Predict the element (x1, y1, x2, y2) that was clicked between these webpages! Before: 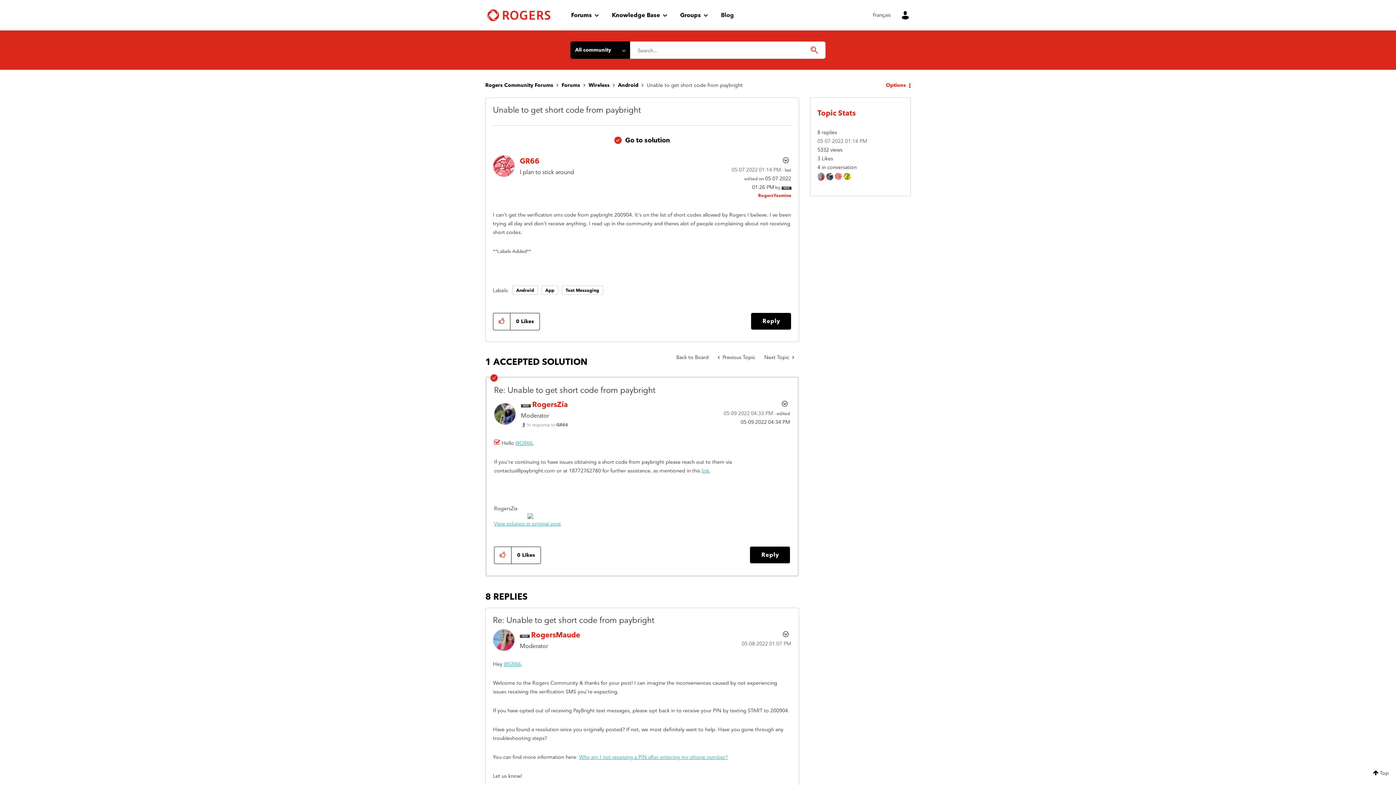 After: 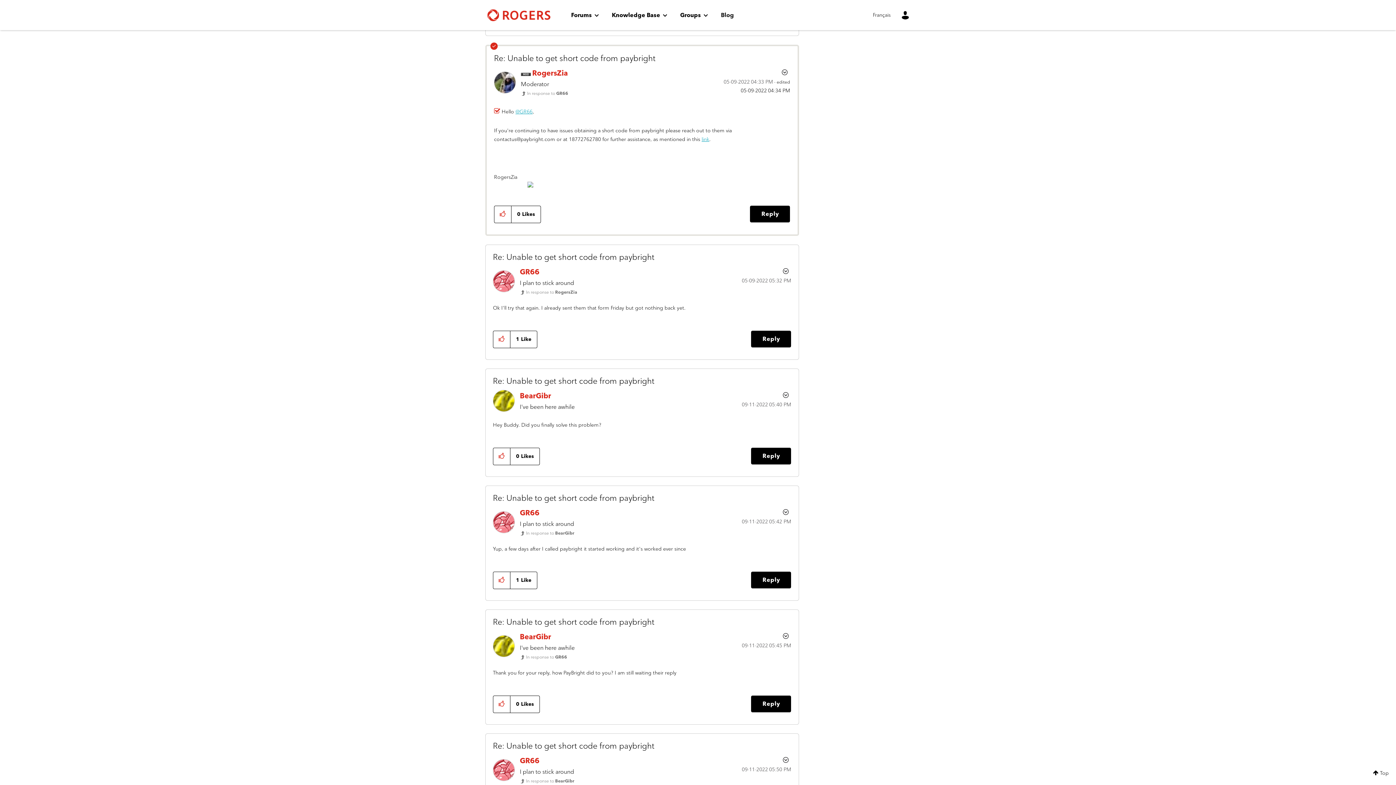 Action: bbox: (494, 521, 561, 527) label: View solution in original post